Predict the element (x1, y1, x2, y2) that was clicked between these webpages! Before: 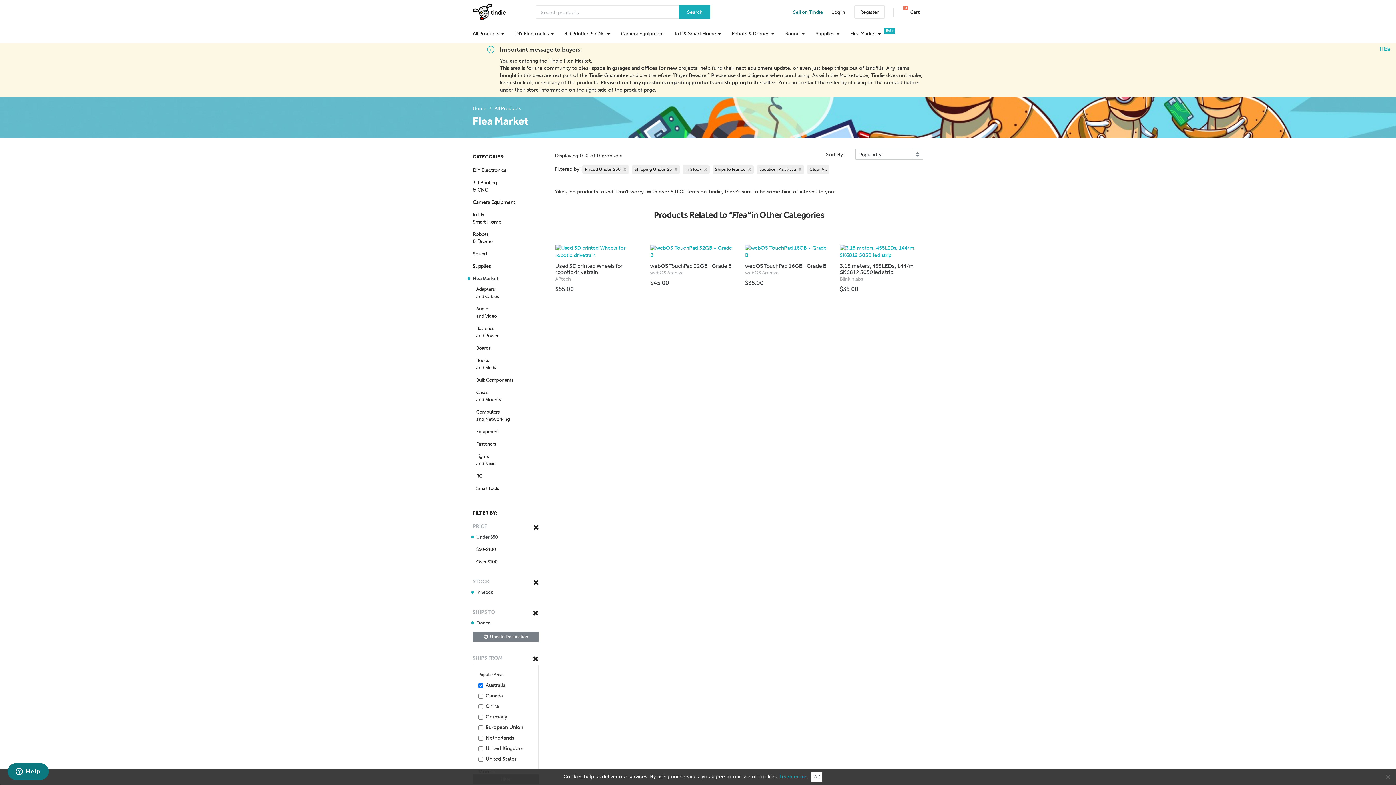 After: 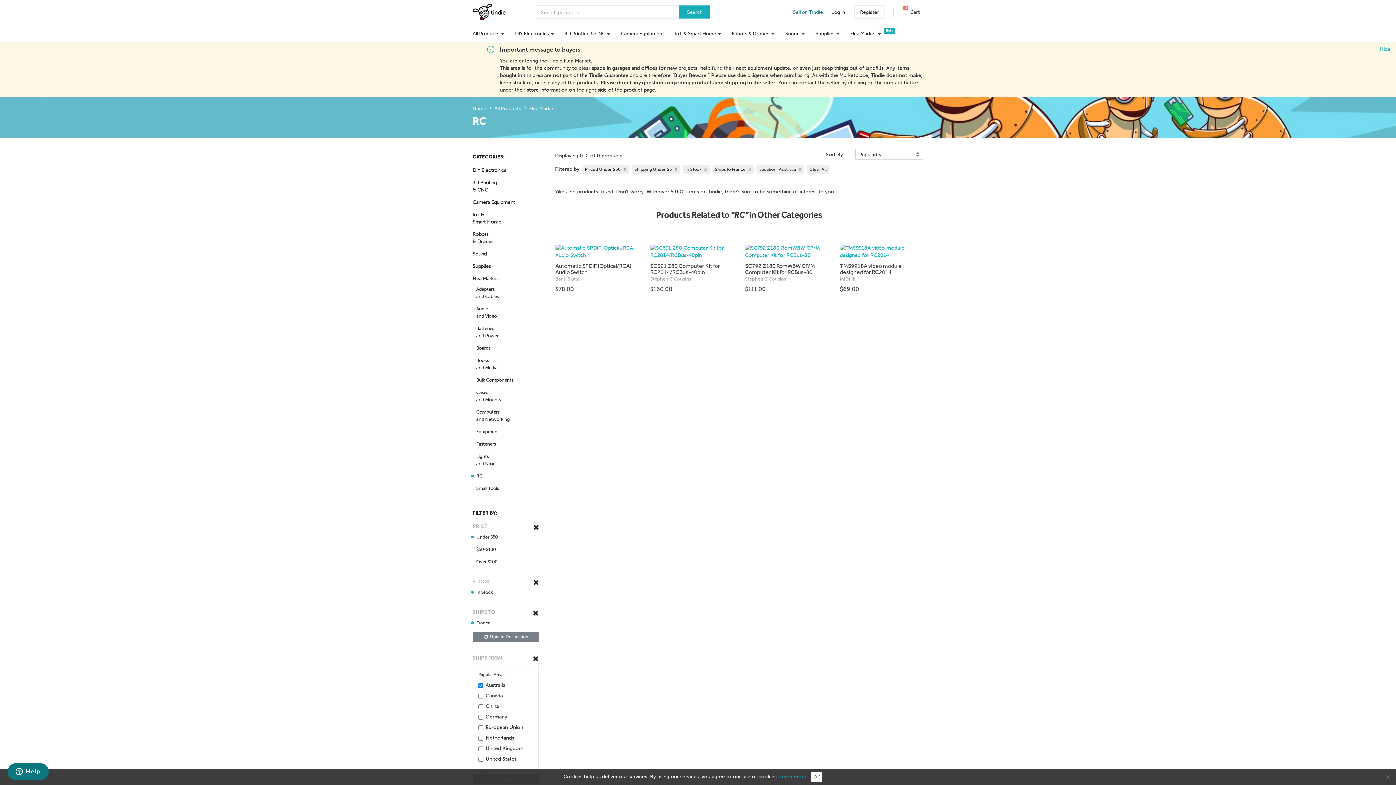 Action: bbox: (472, 472, 538, 480) label: RC